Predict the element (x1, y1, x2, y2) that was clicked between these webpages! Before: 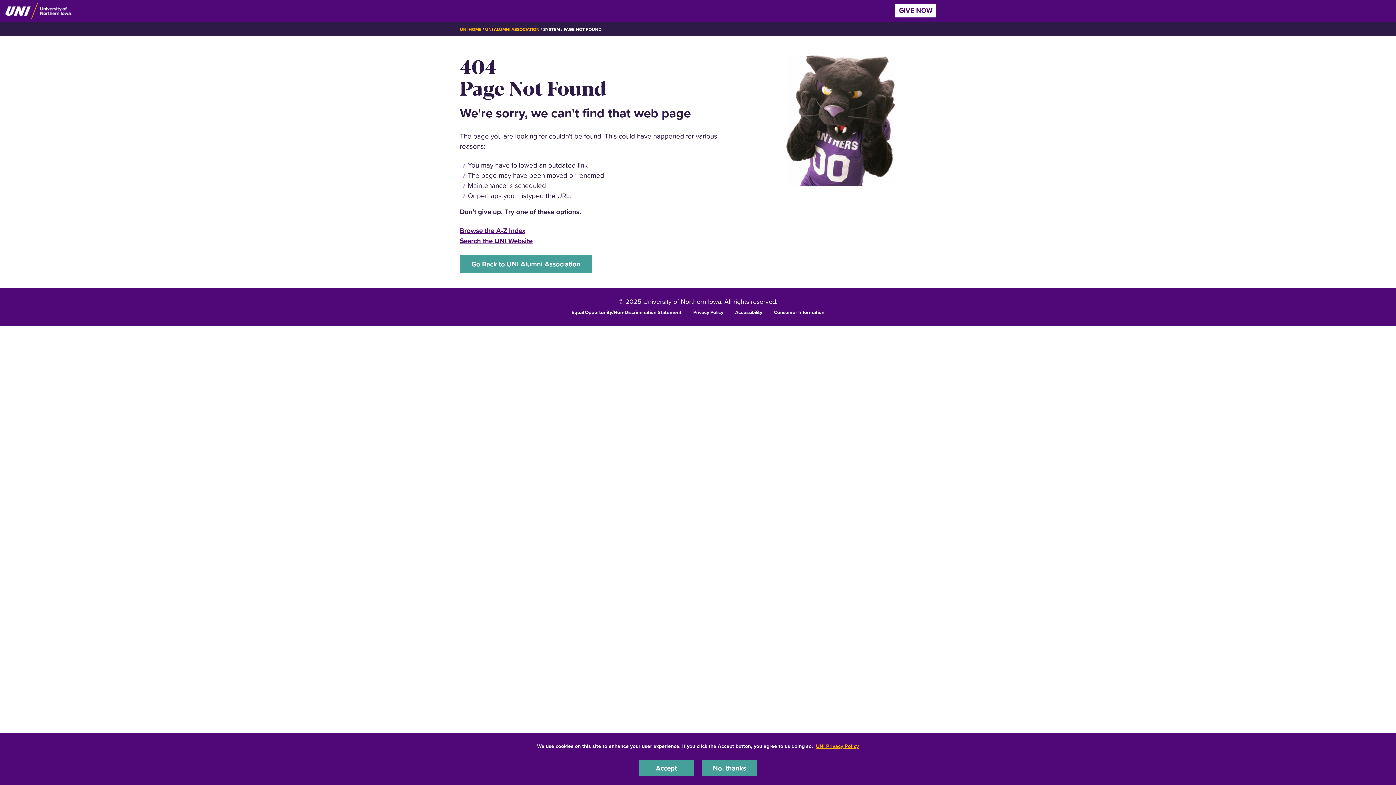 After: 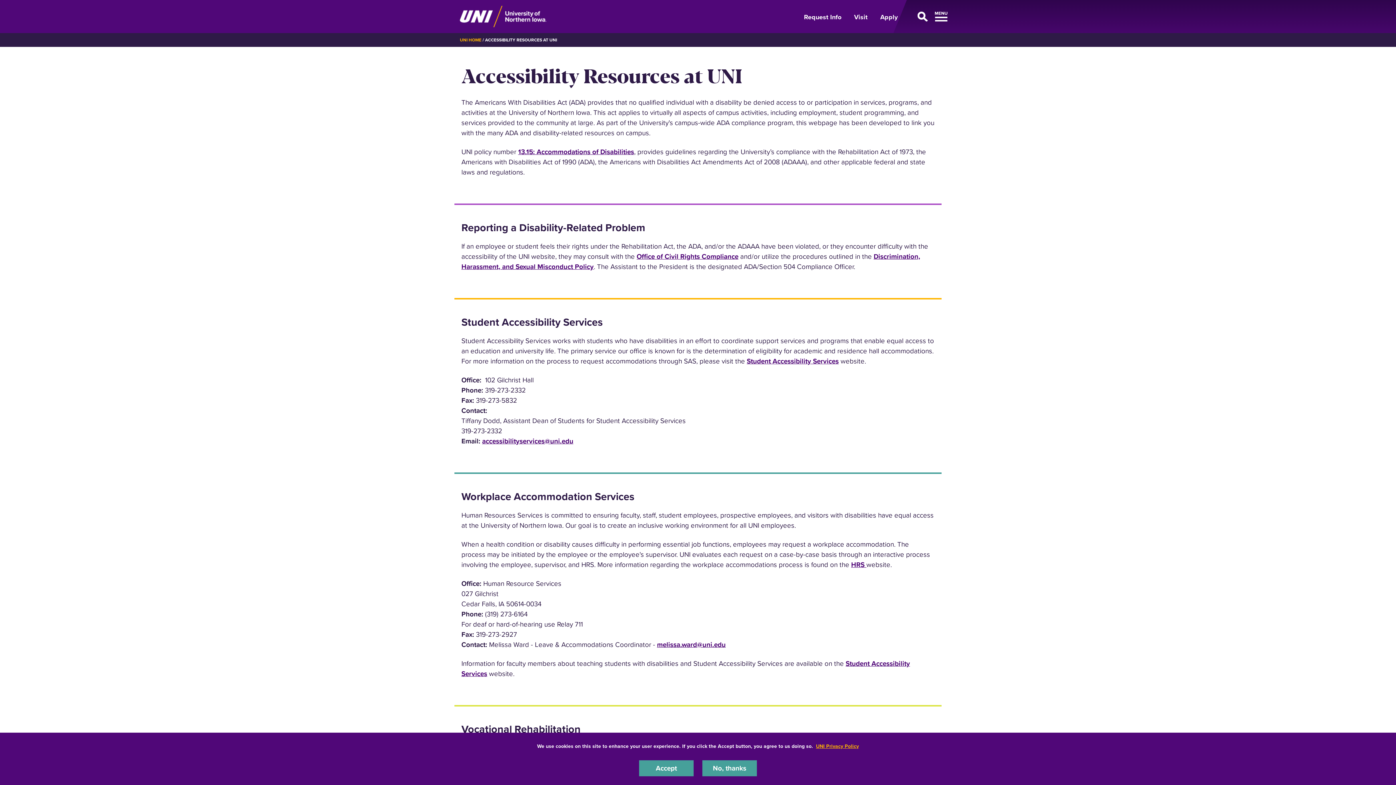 Action: bbox: (735, 308, 762, 315) label: Accessibility